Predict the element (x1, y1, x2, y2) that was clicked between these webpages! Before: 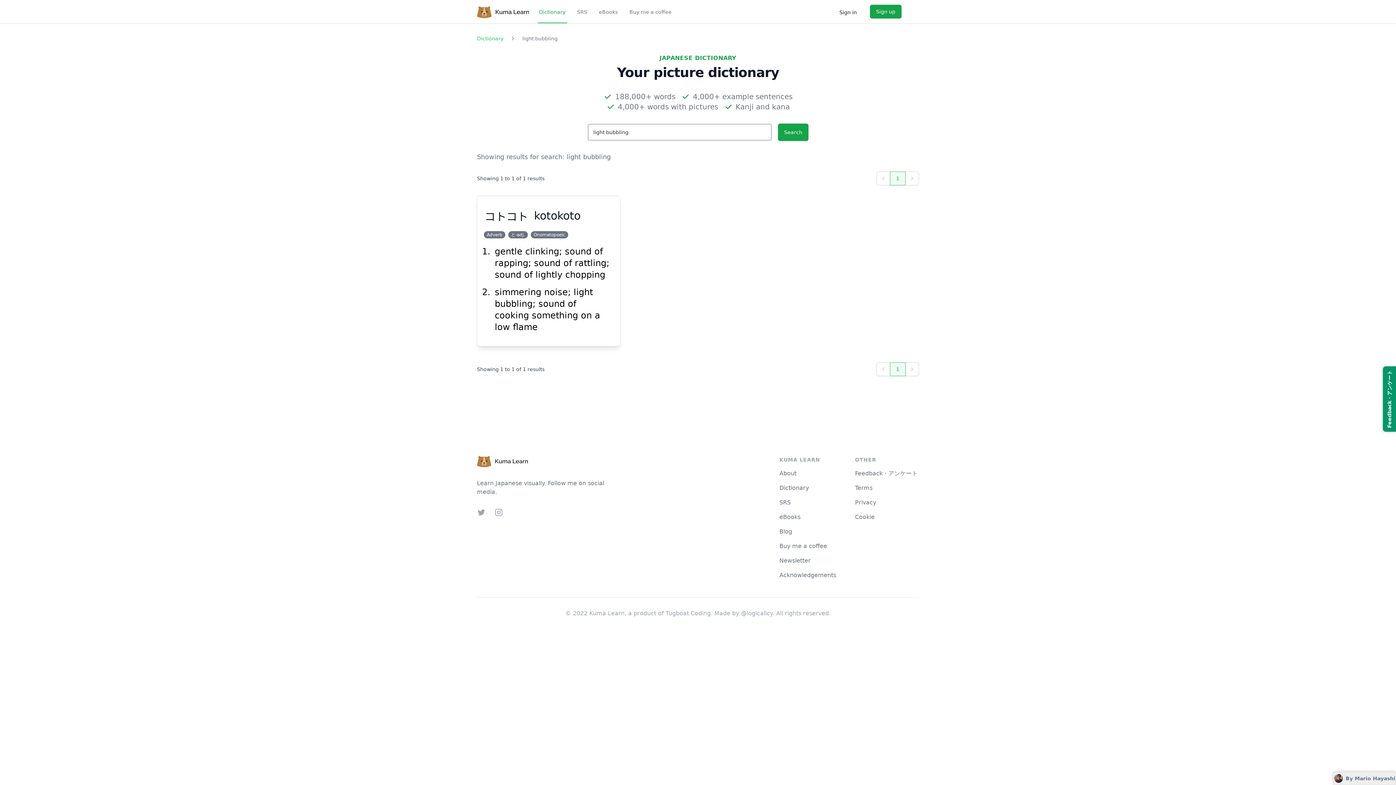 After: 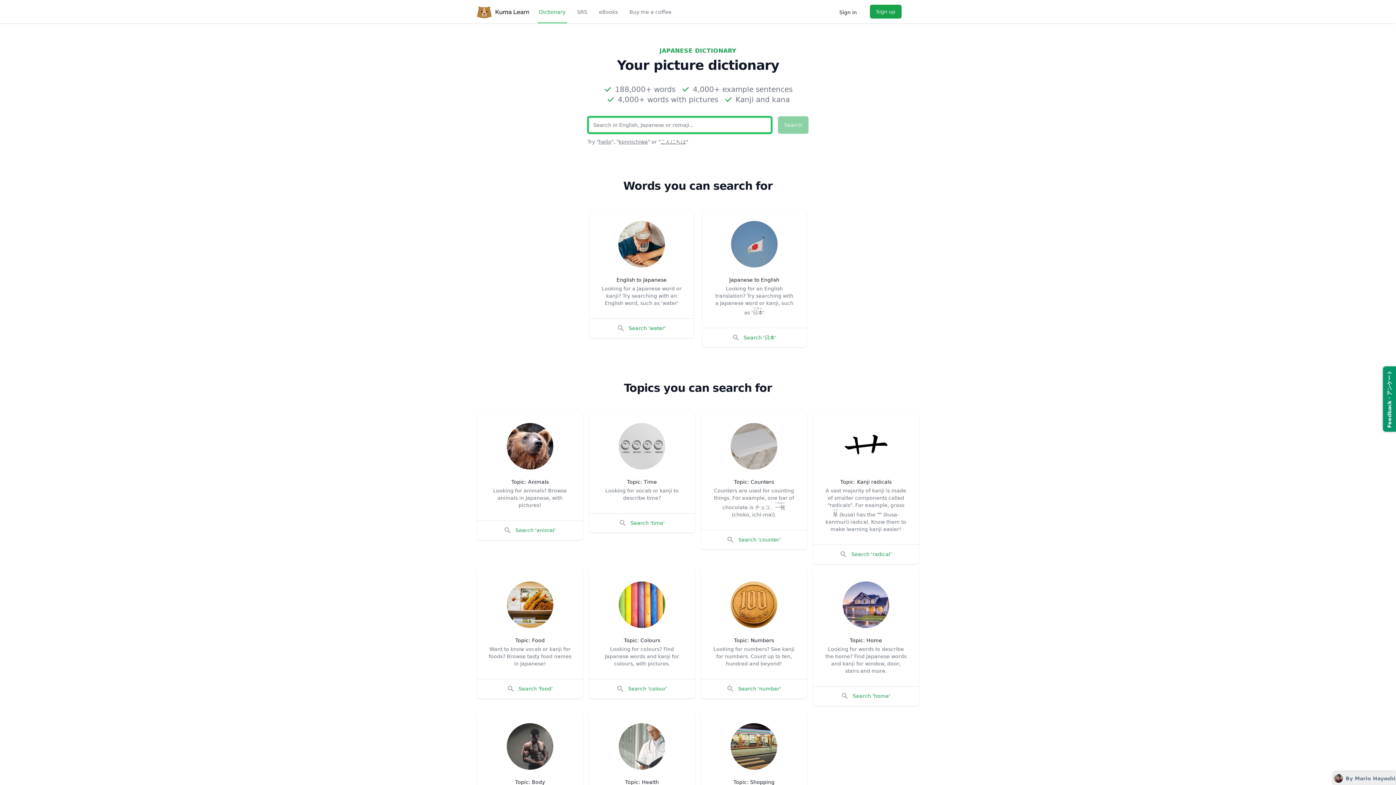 Action: bbox: (779, 484, 809, 491) label: Dictionary